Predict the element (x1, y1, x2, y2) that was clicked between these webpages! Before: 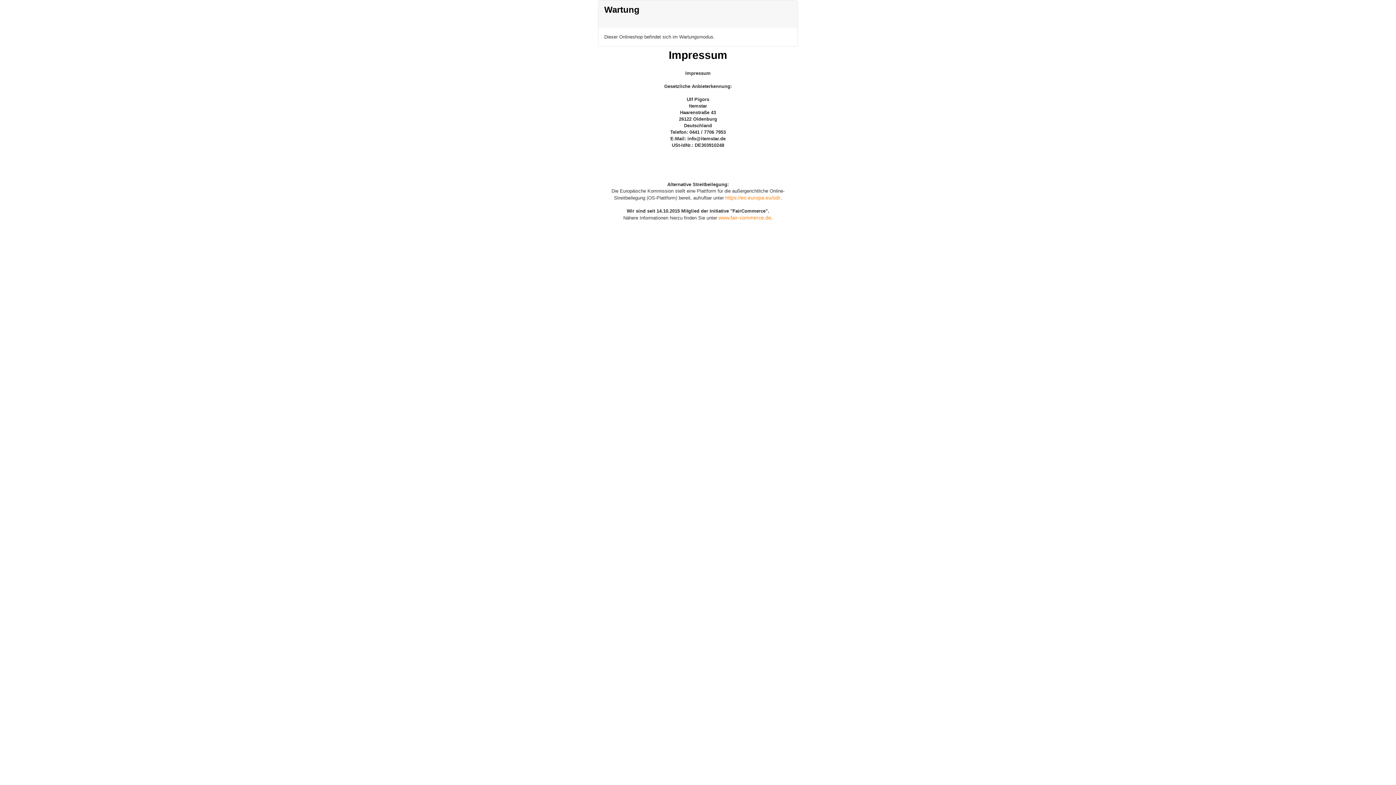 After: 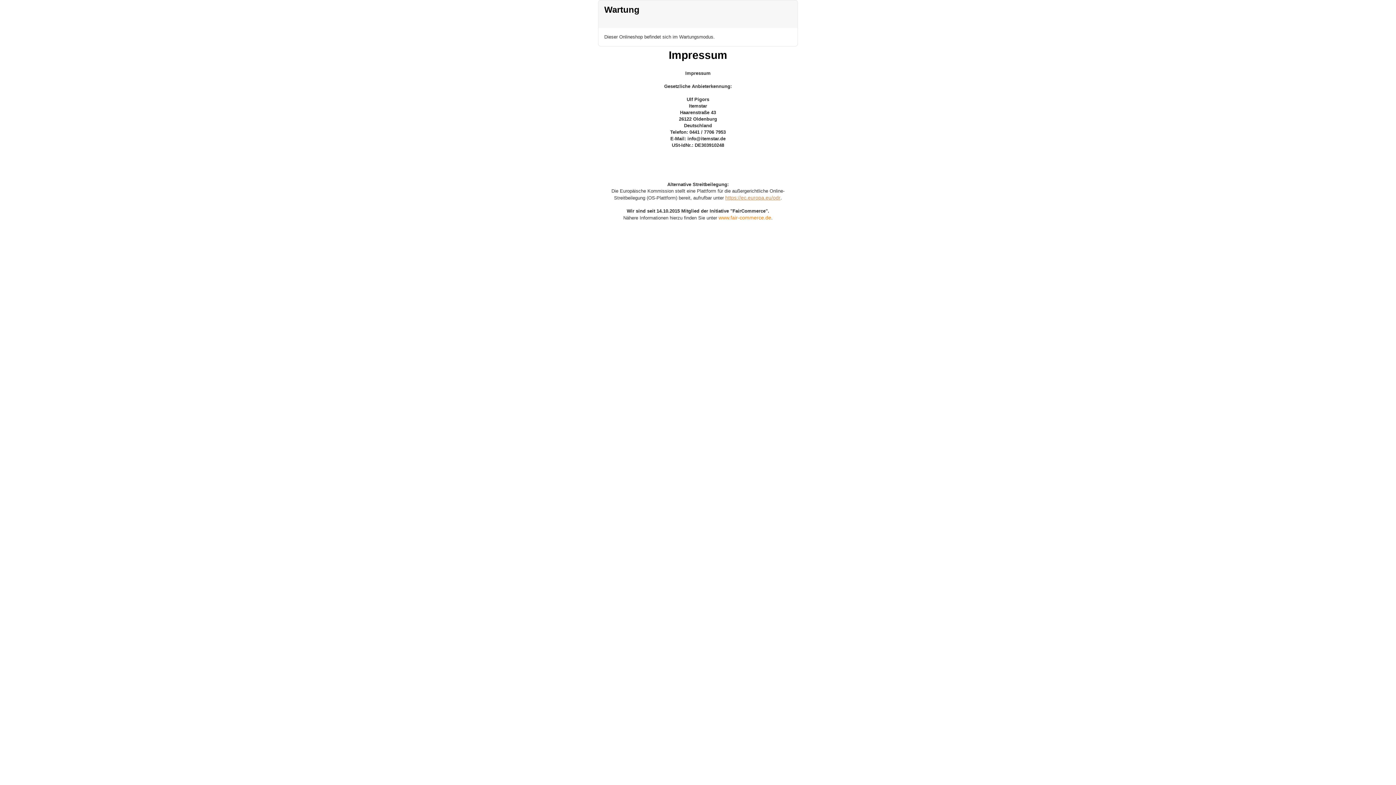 Action: bbox: (725, 194, 780, 200) label: https://ec.europa.eu/odr